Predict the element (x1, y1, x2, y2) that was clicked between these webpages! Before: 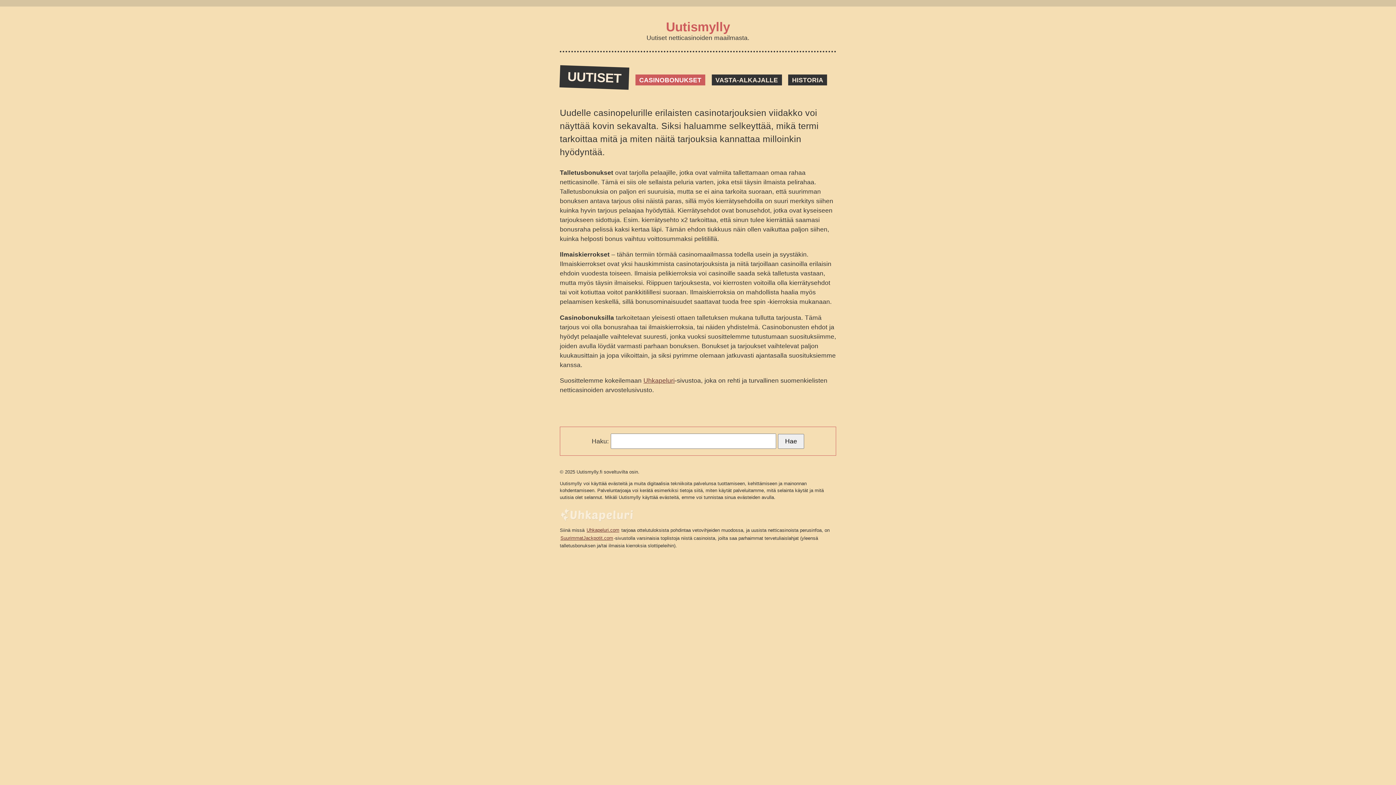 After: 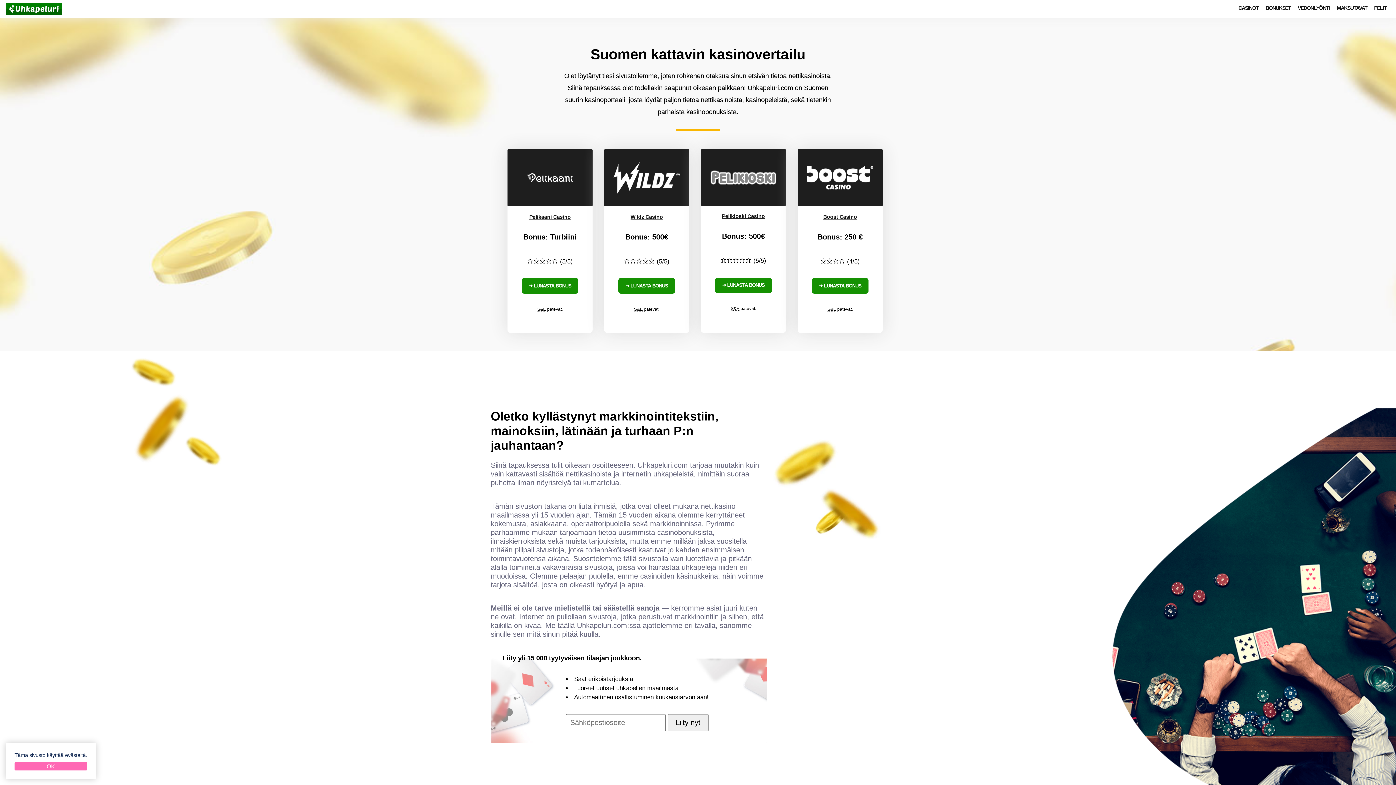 Action: bbox: (586, 526, 620, 534) label: Uhkapeluri.com